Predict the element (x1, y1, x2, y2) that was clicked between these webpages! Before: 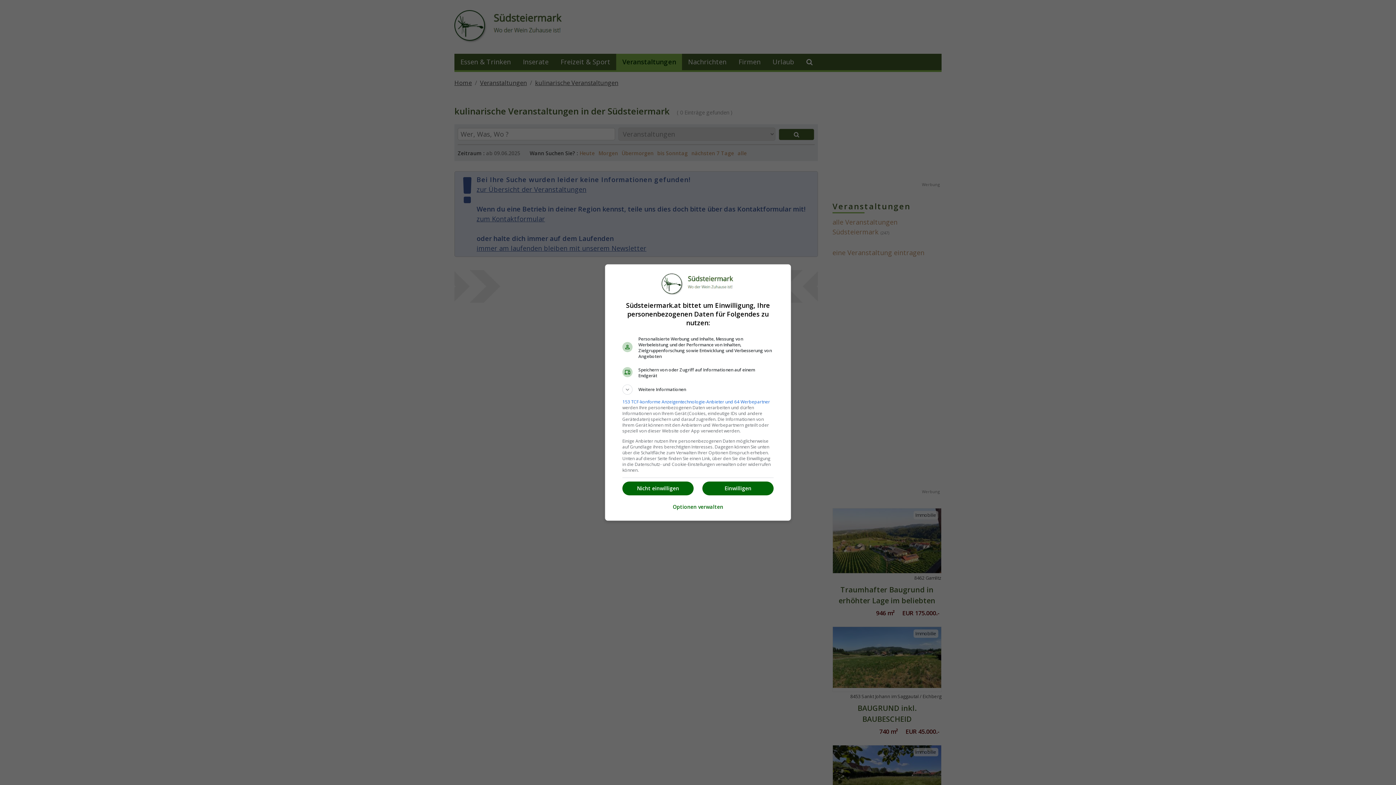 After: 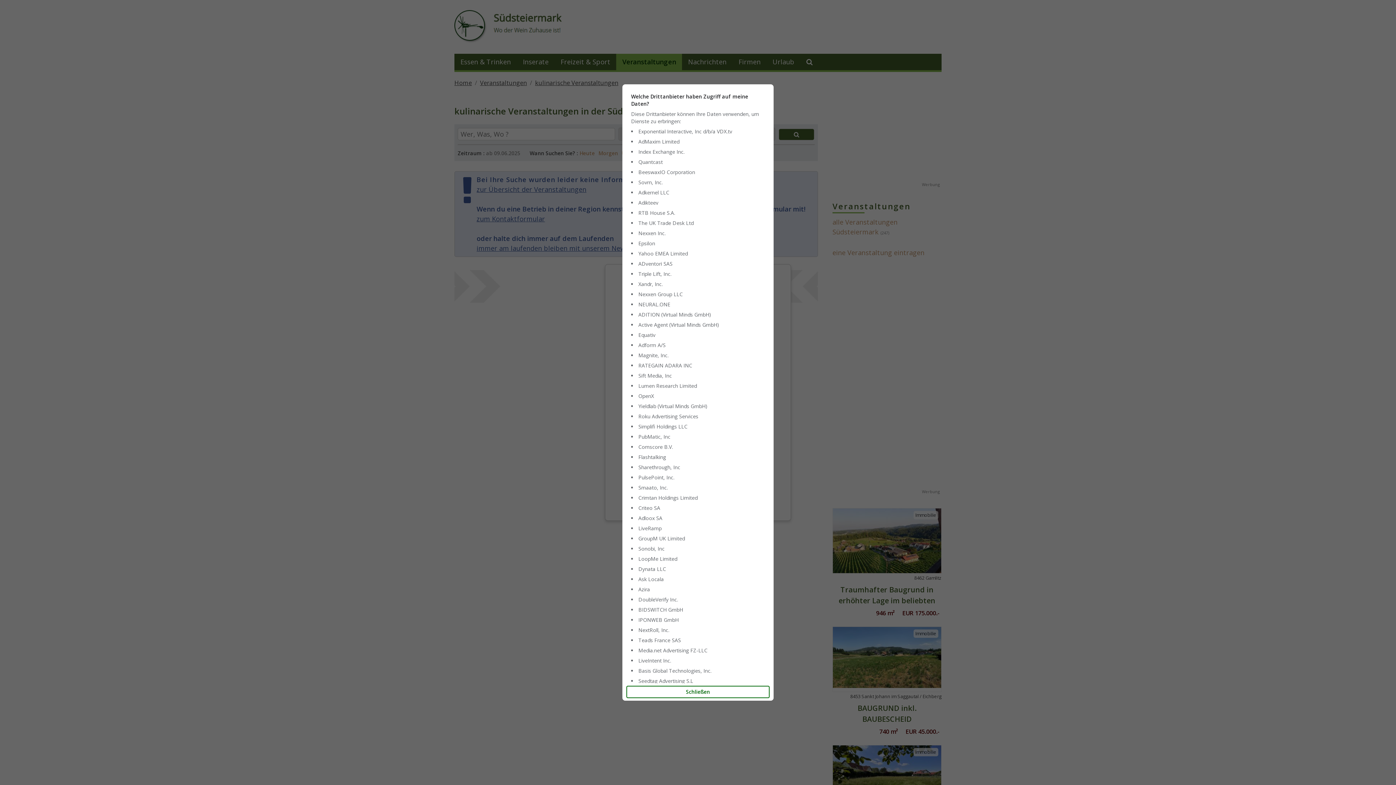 Action: label: 153 TCF-konforme Anzeigentechnologie-Anbieter und 64 Werbepartner bbox: (622, 398, 770, 405)